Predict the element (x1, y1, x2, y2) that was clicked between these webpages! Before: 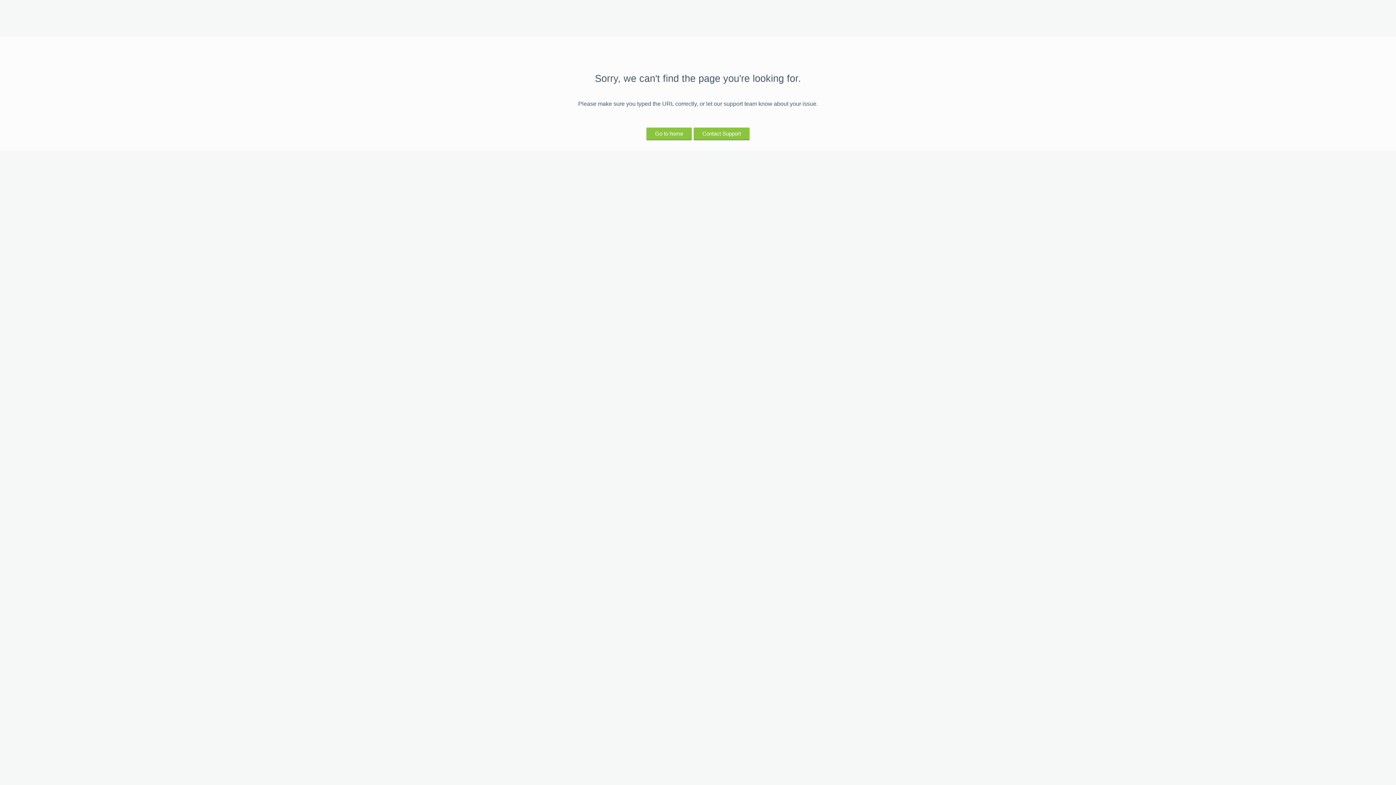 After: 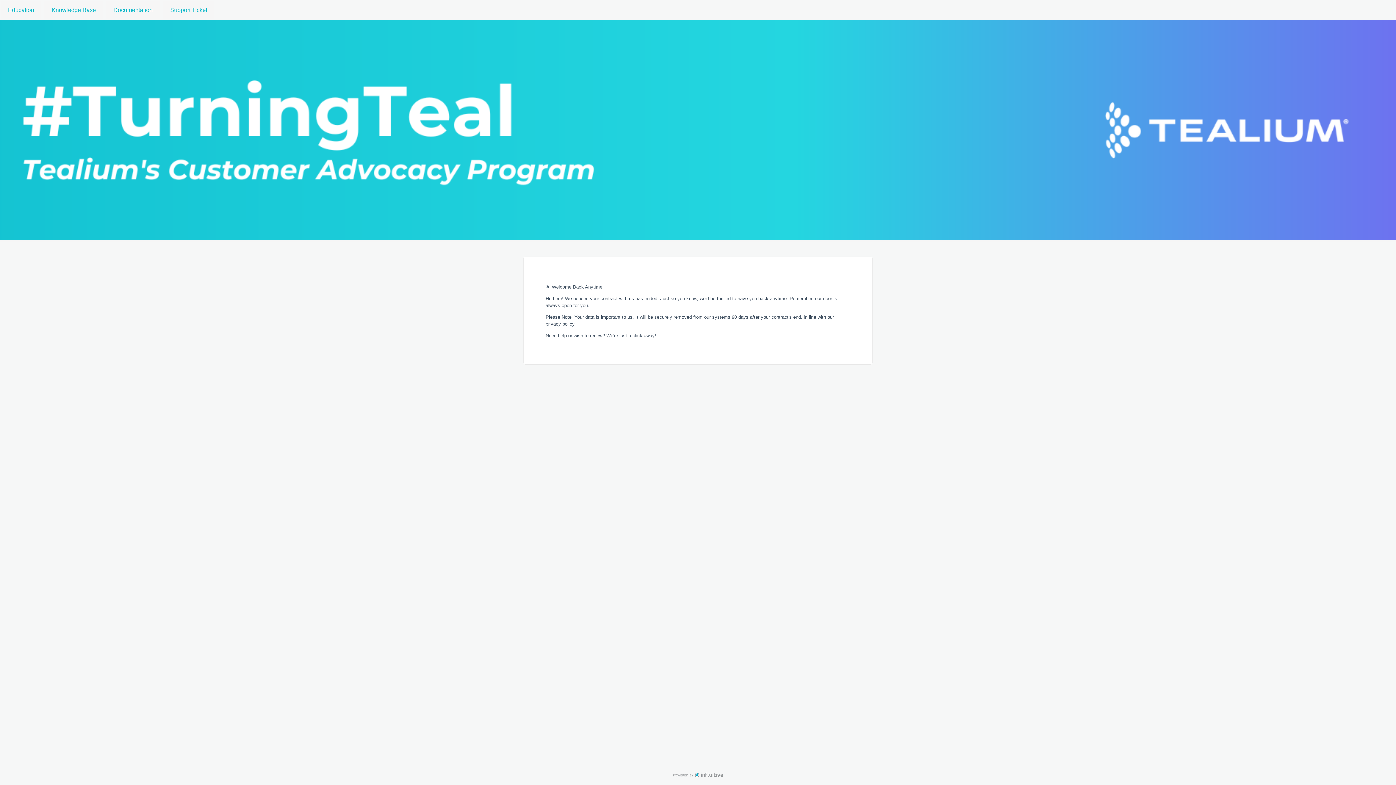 Action: label: Go to home bbox: (646, 127, 692, 139)